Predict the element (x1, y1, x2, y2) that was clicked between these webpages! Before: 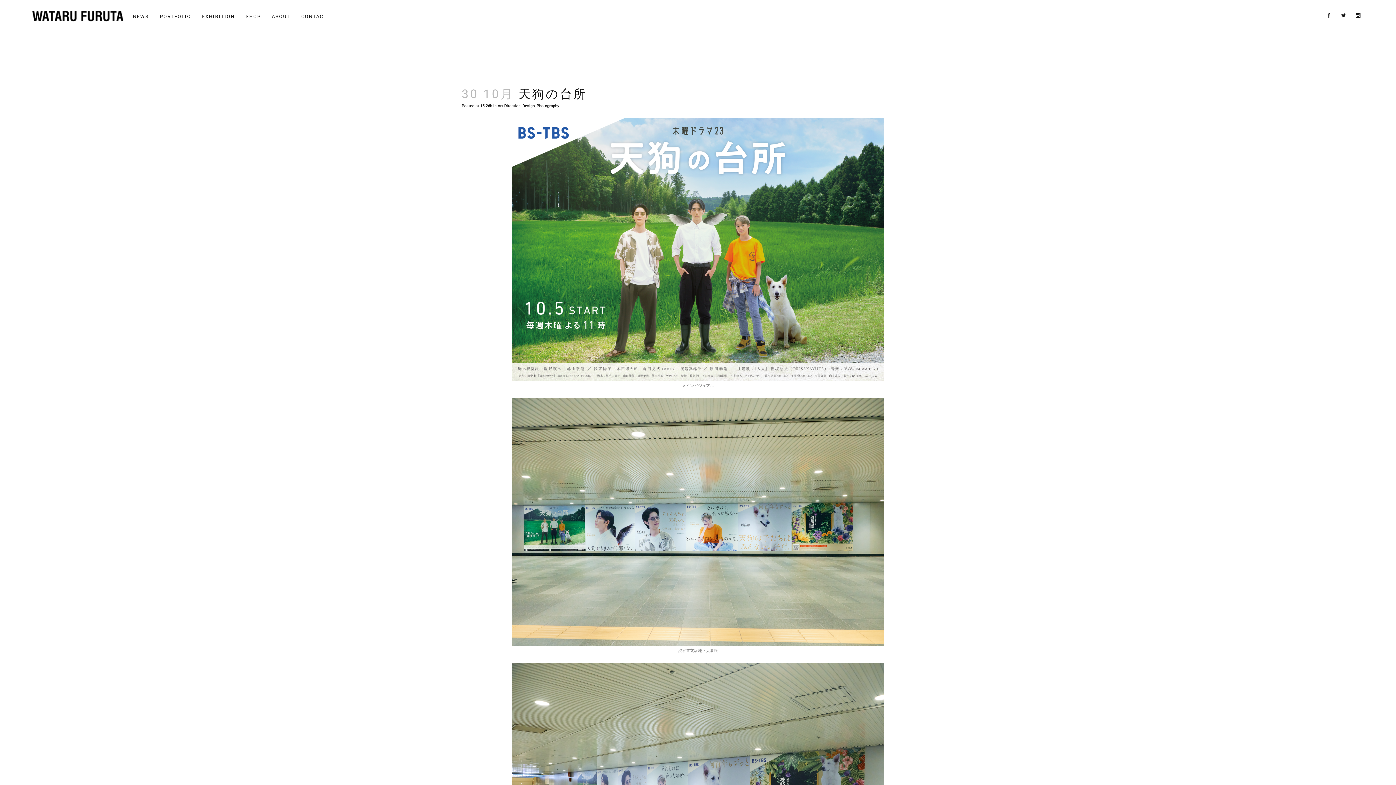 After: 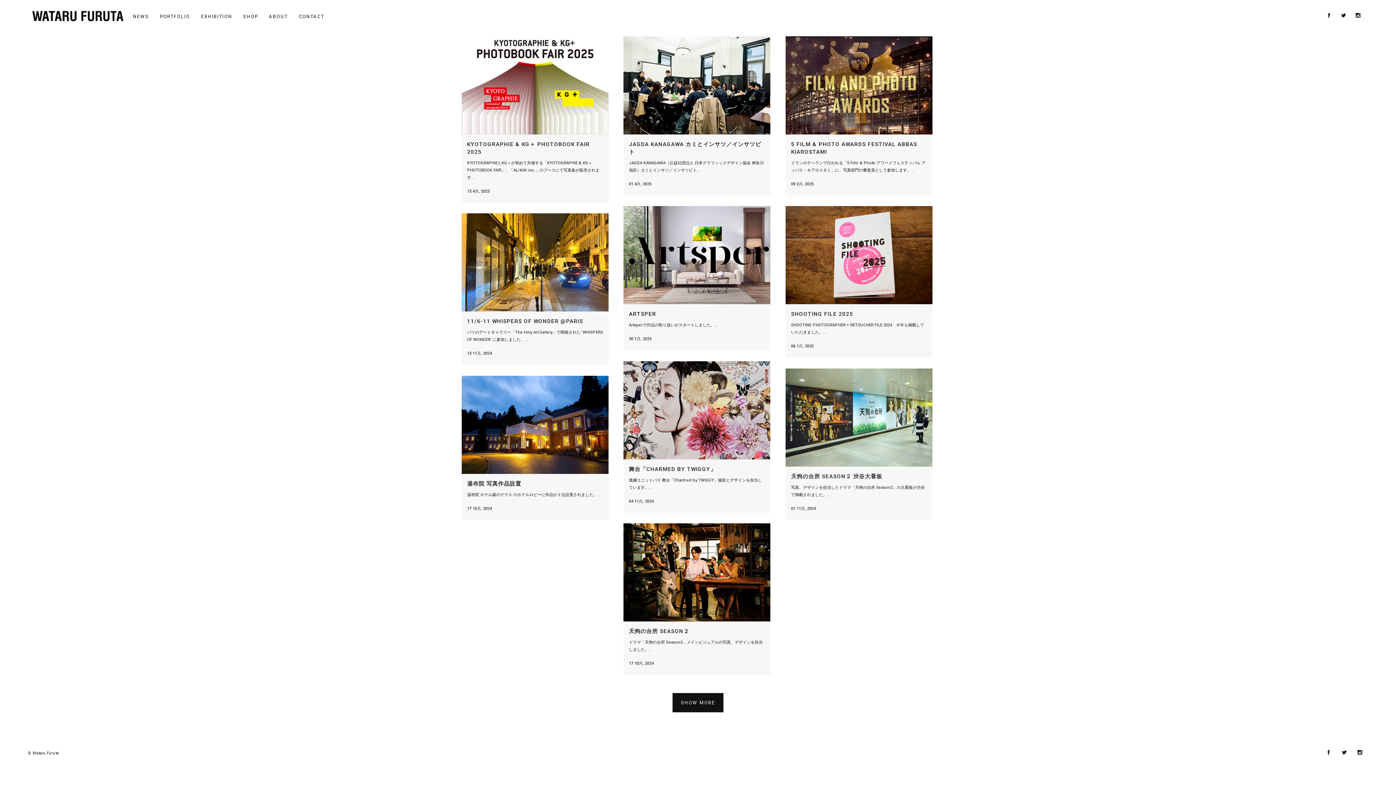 Action: bbox: (536, 103, 559, 108) label: Photography